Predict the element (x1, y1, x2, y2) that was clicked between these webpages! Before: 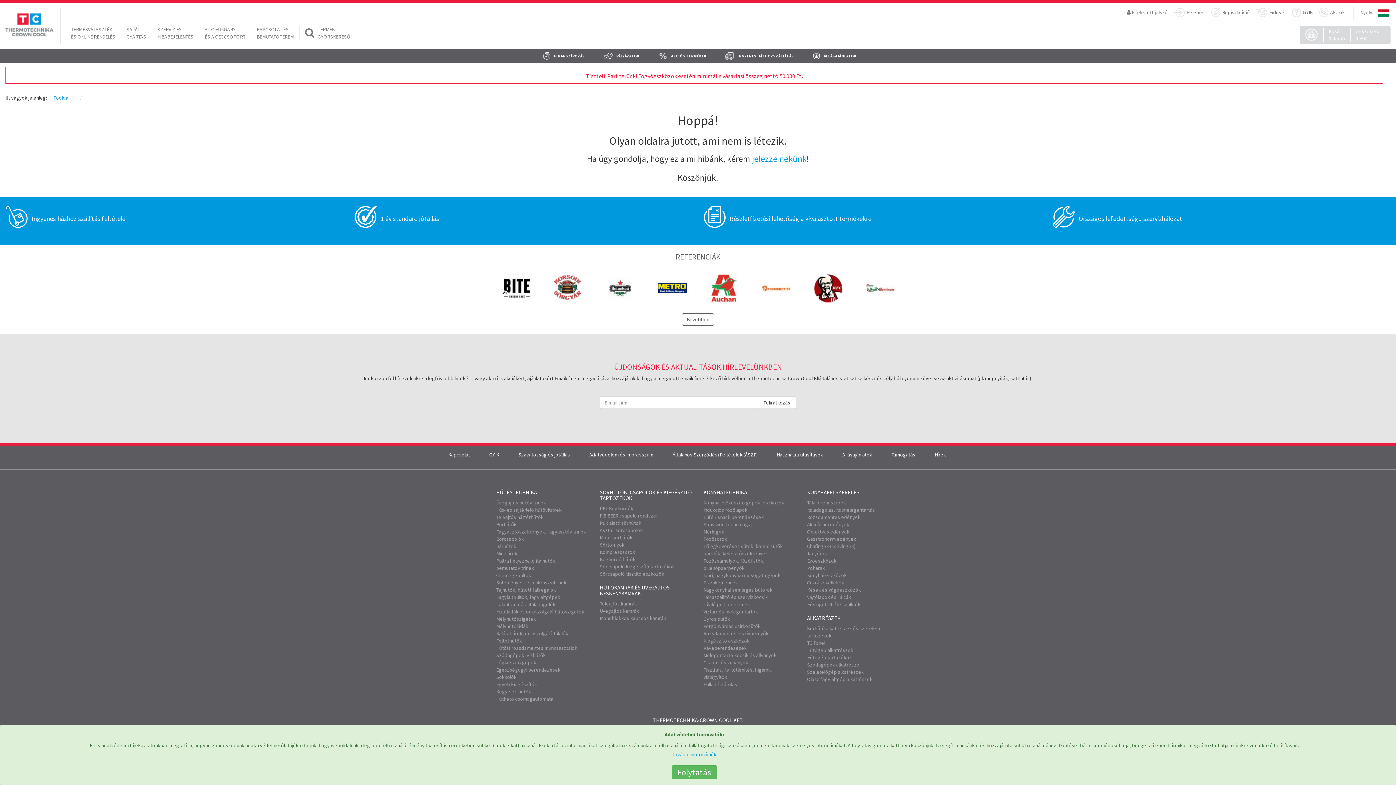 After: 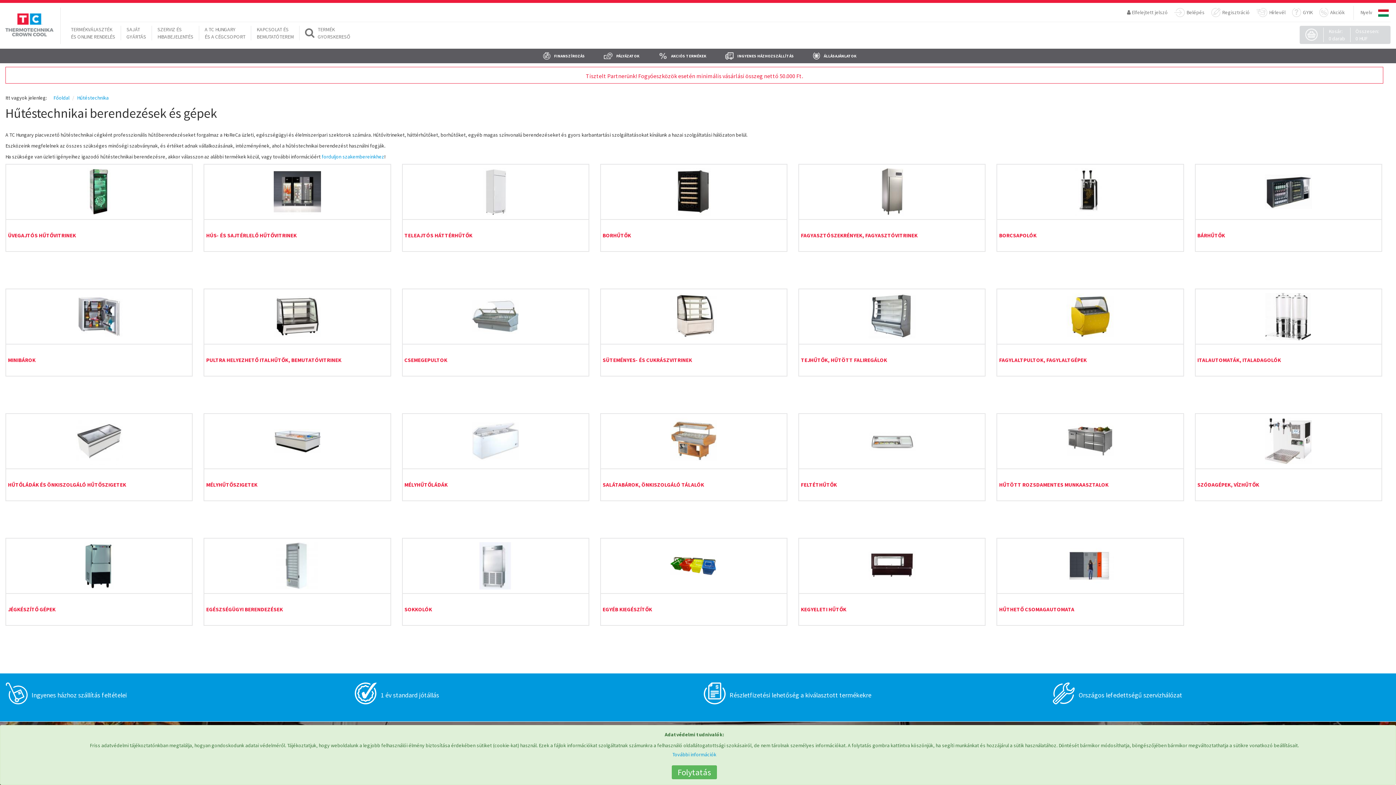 Action: bbox: (496, 489, 538, 496) label: HŰTÉSTECHNIKA 